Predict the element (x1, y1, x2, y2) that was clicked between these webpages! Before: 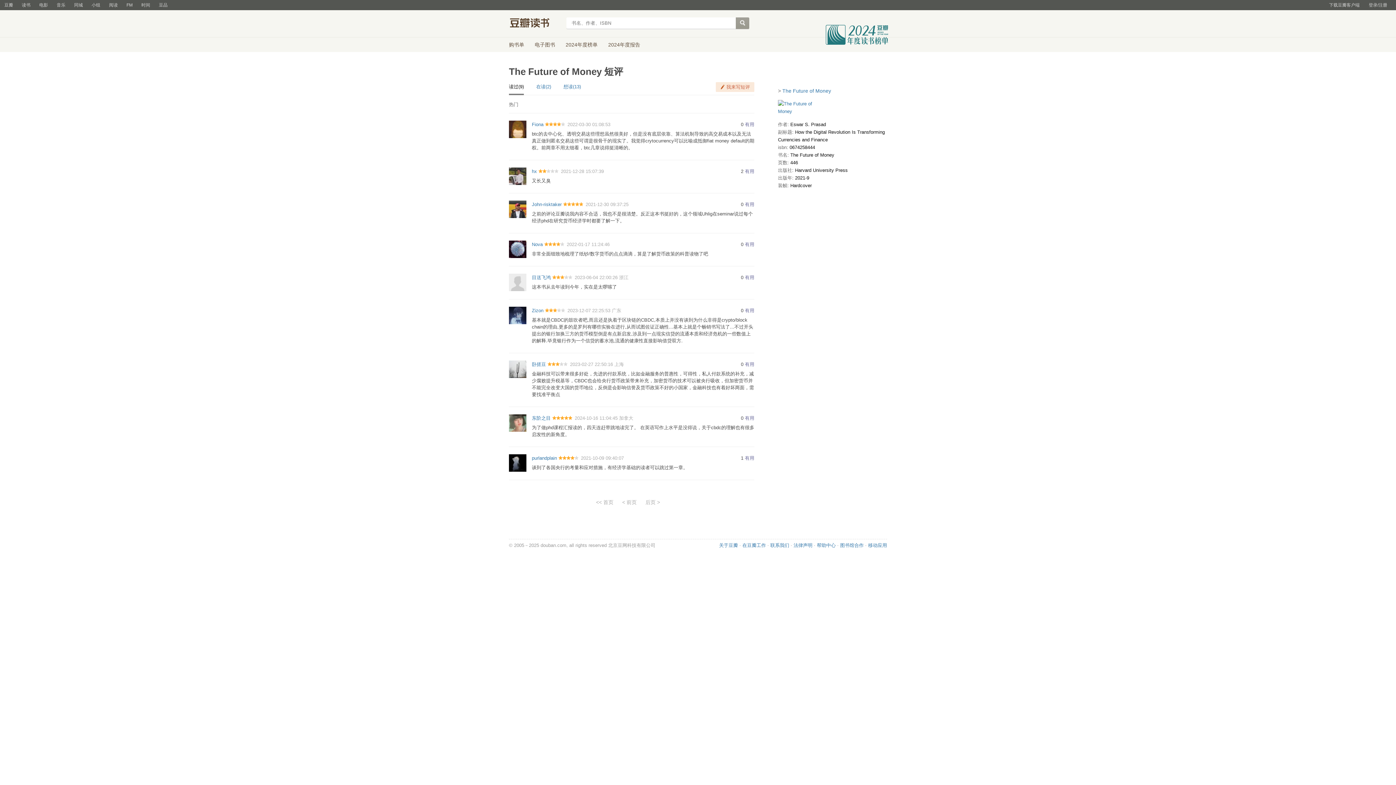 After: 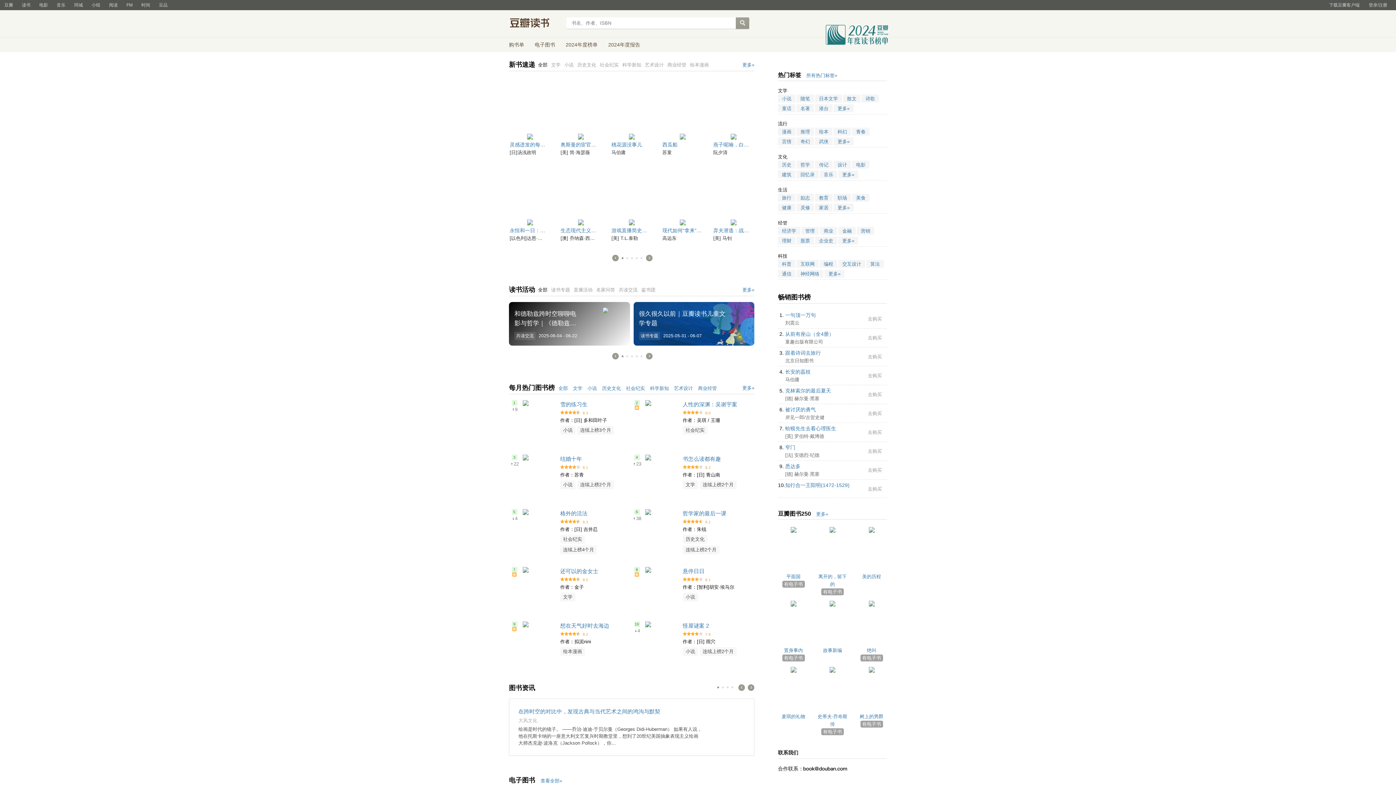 Action: bbox: (17, 0, 34, 10) label: 读书